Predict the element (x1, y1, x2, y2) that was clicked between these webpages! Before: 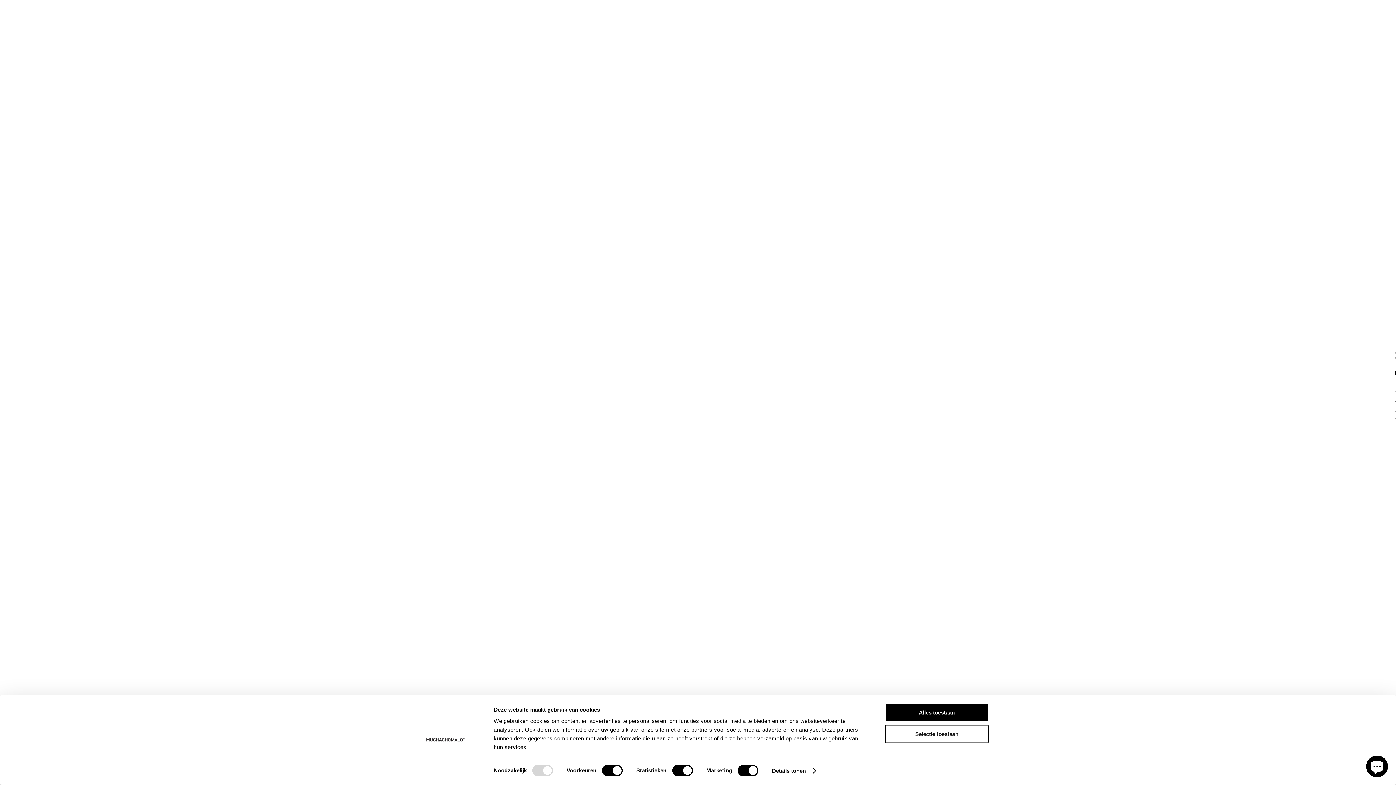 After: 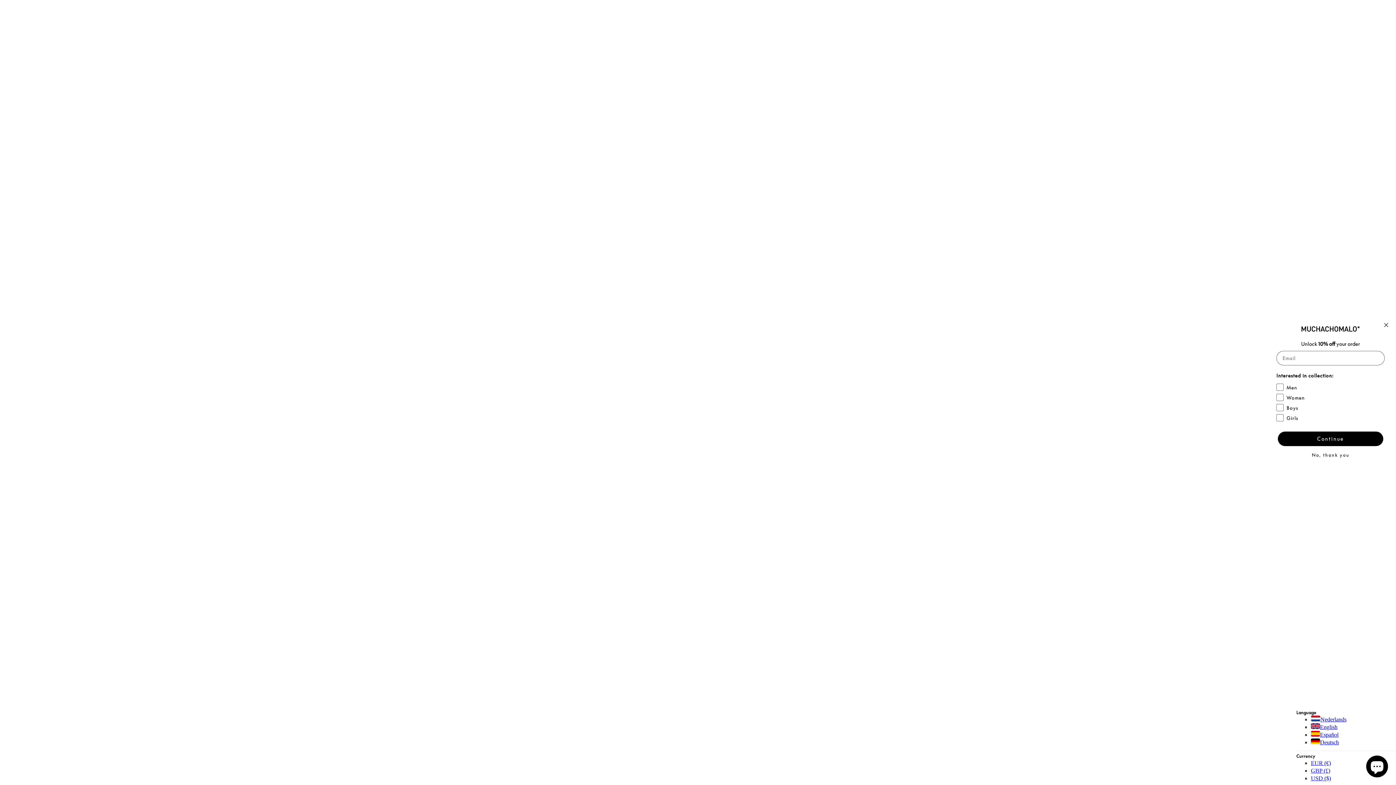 Action: bbox: (885, 703, 989, 722) label: Alles toestaan